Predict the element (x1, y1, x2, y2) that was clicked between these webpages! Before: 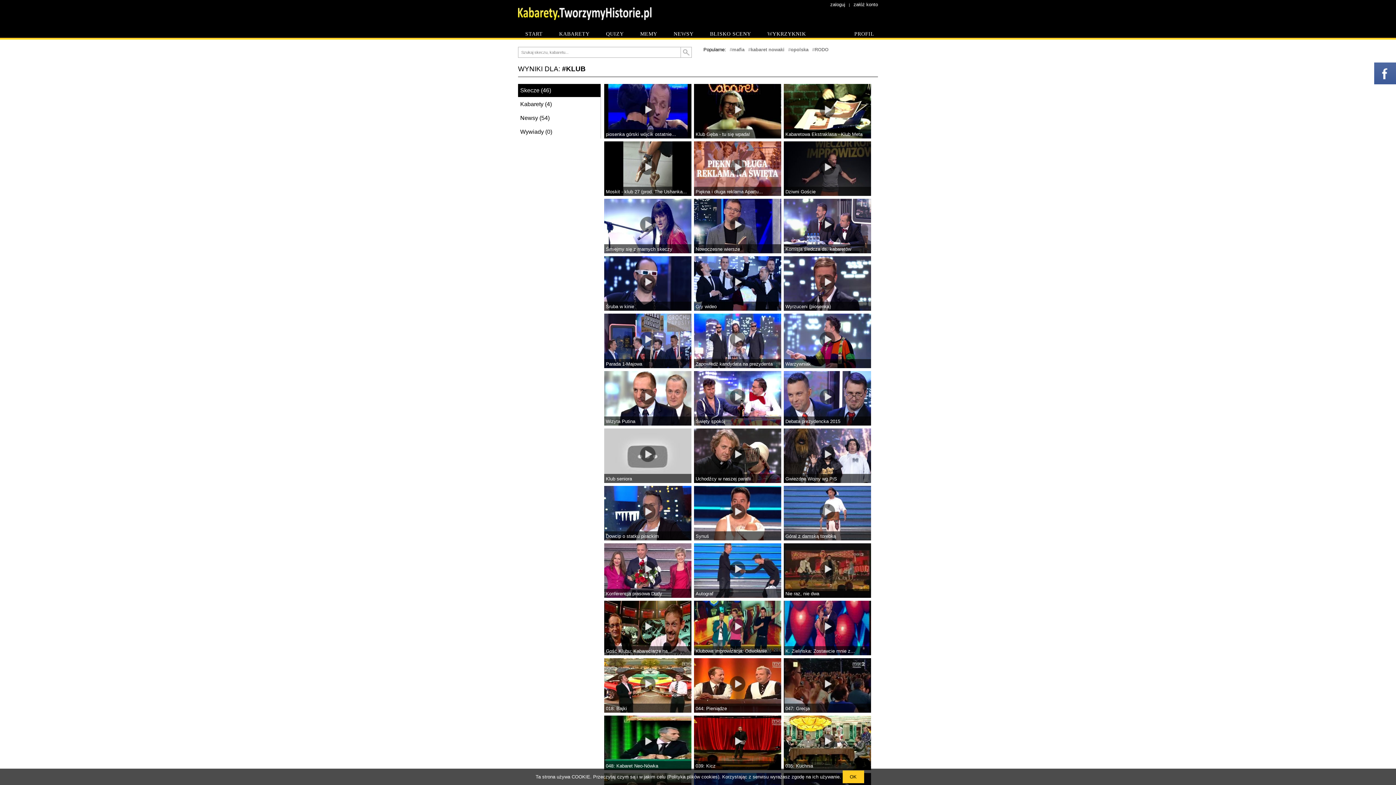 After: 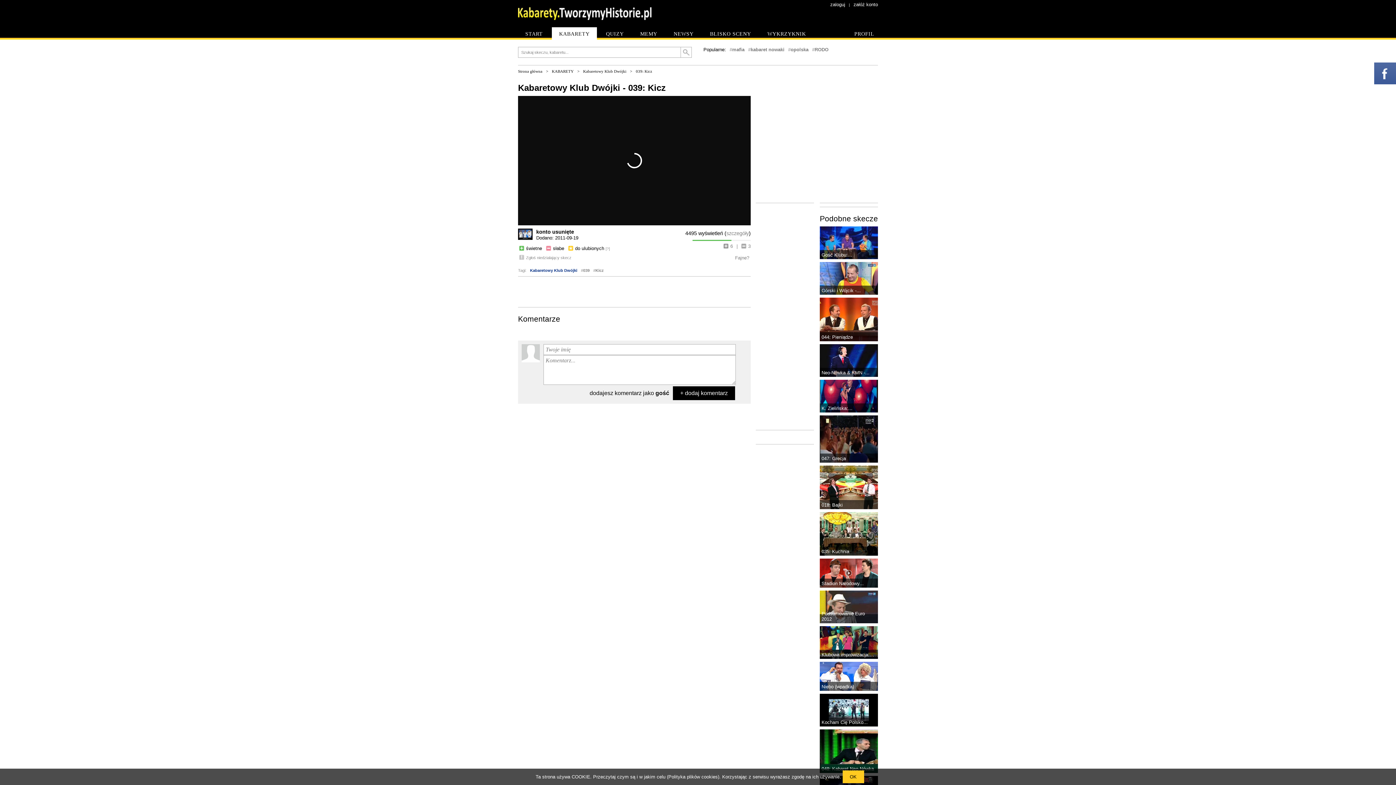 Action: bbox: (729, 733, 745, 749)